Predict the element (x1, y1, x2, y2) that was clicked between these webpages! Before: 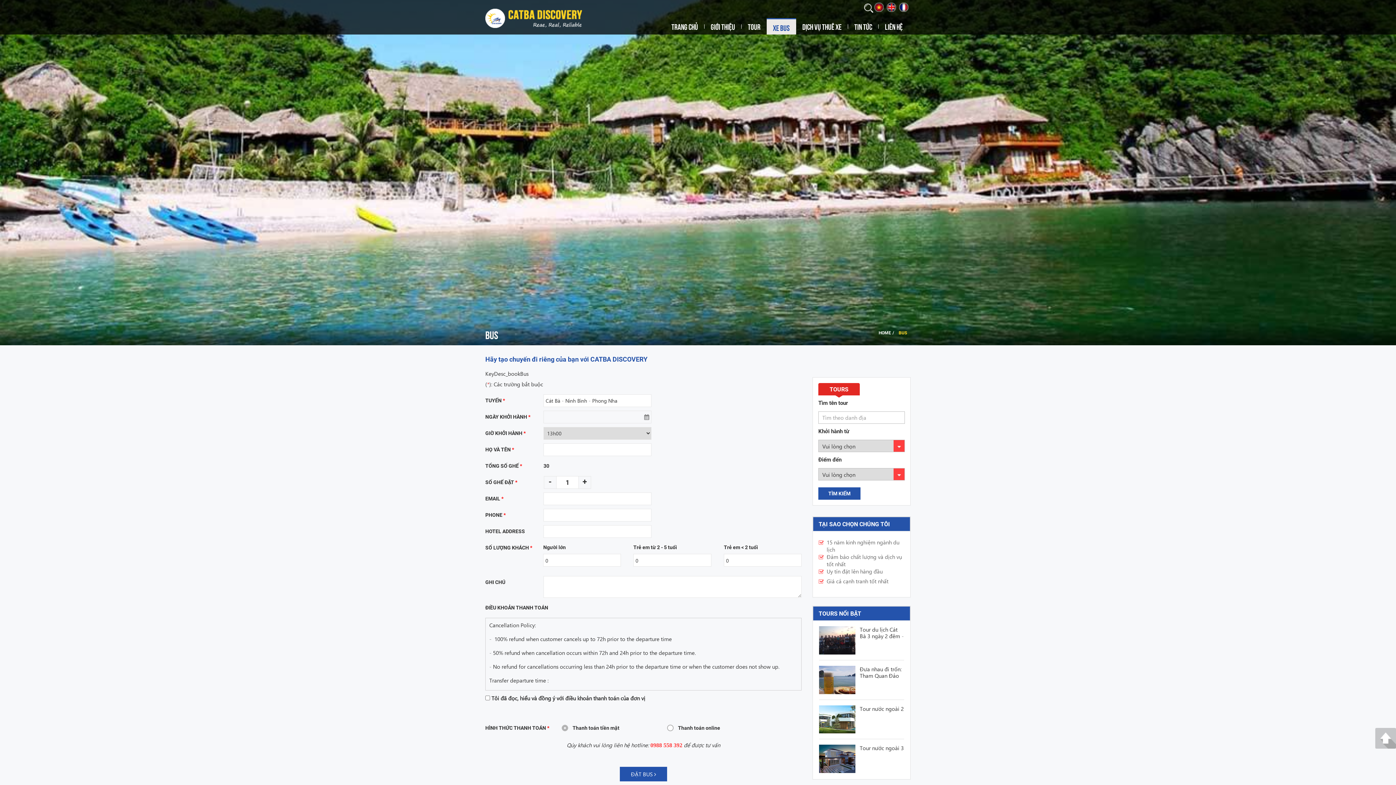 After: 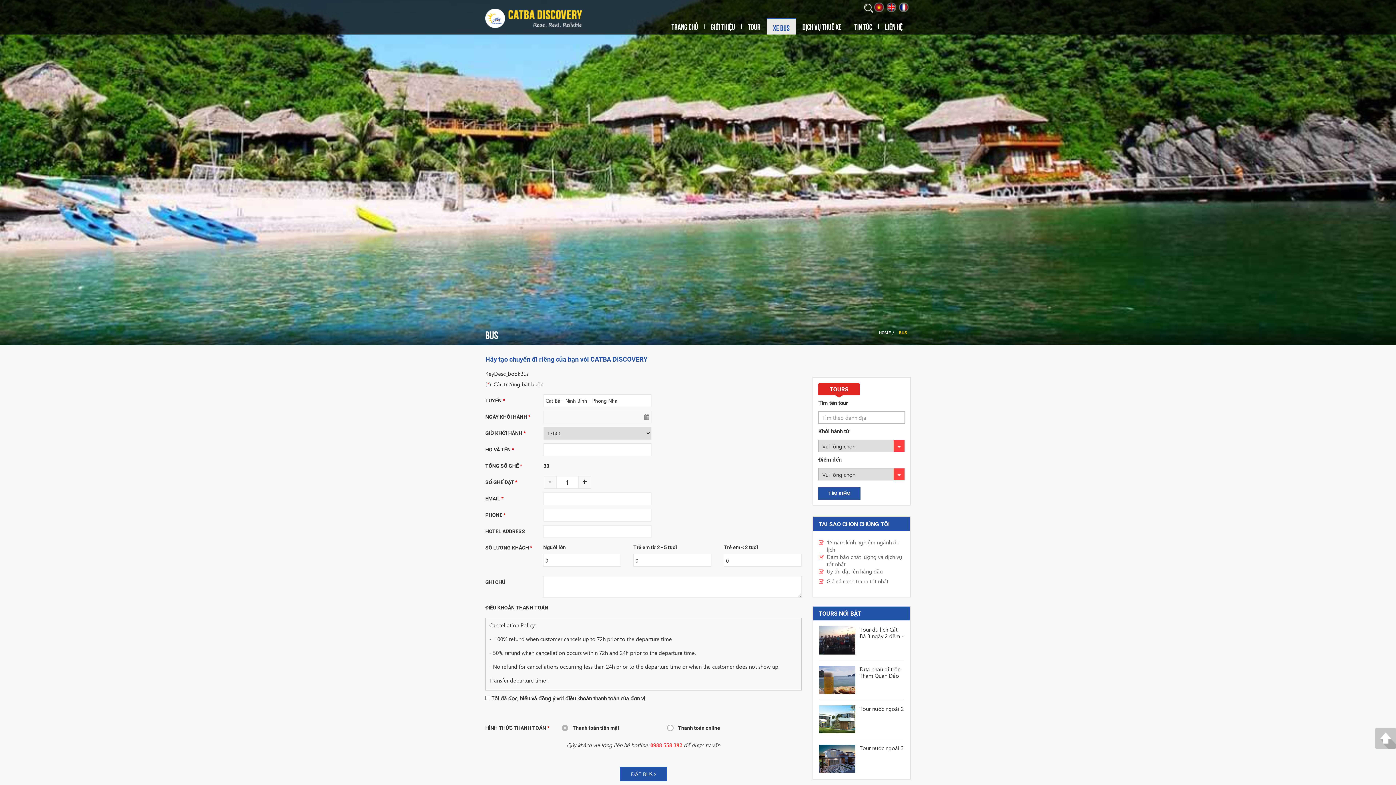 Action: bbox: (818, 383, 860, 395) label: TOURS